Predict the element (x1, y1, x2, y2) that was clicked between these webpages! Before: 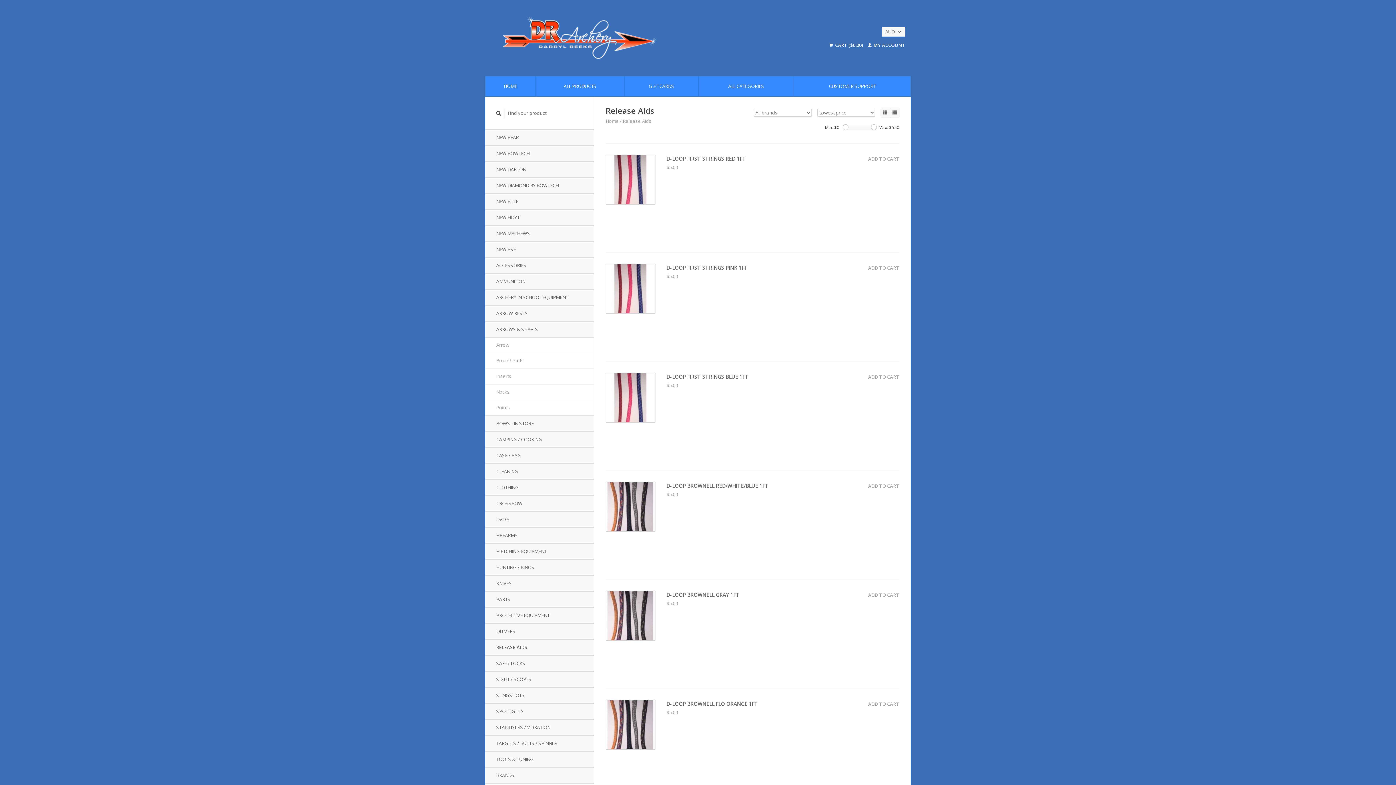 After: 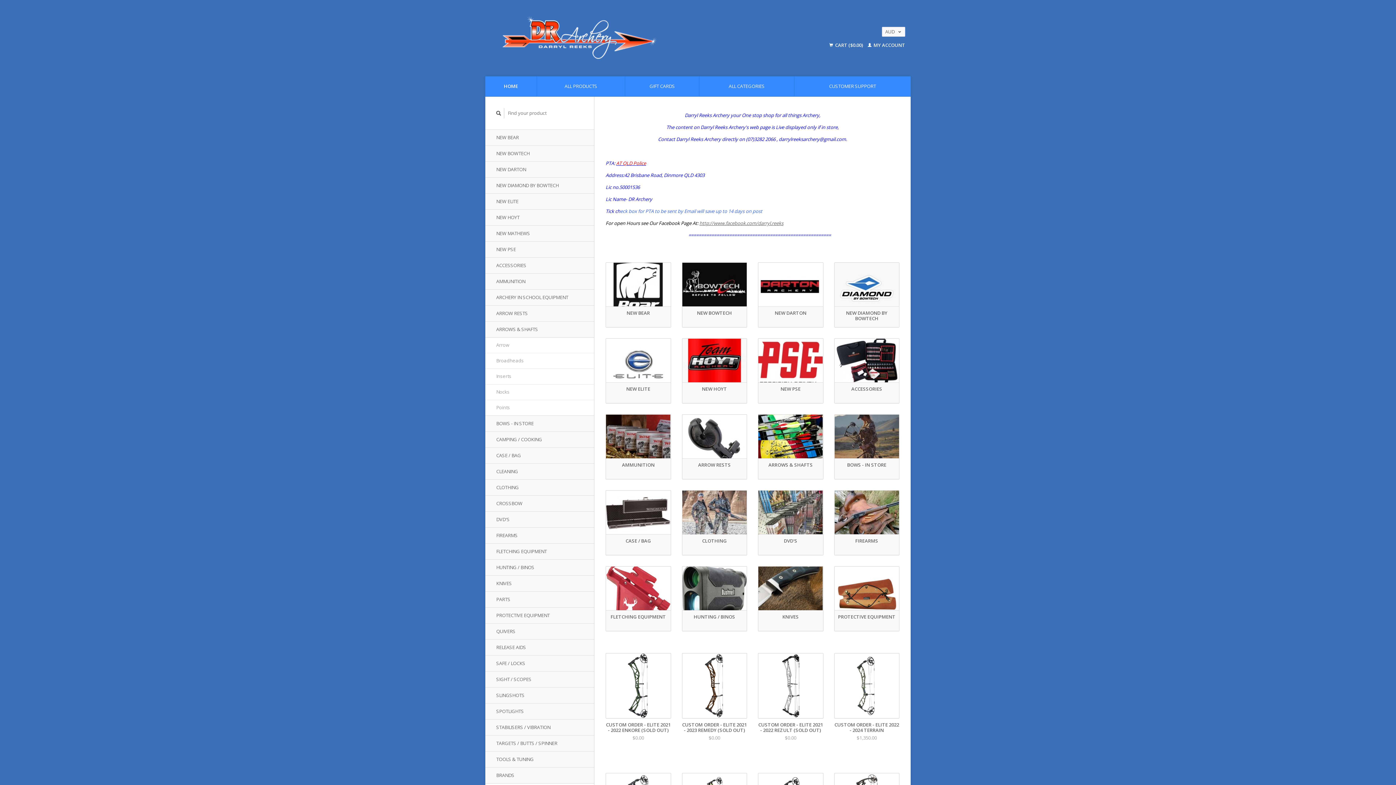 Action: bbox: (490, 10, 780, 65)